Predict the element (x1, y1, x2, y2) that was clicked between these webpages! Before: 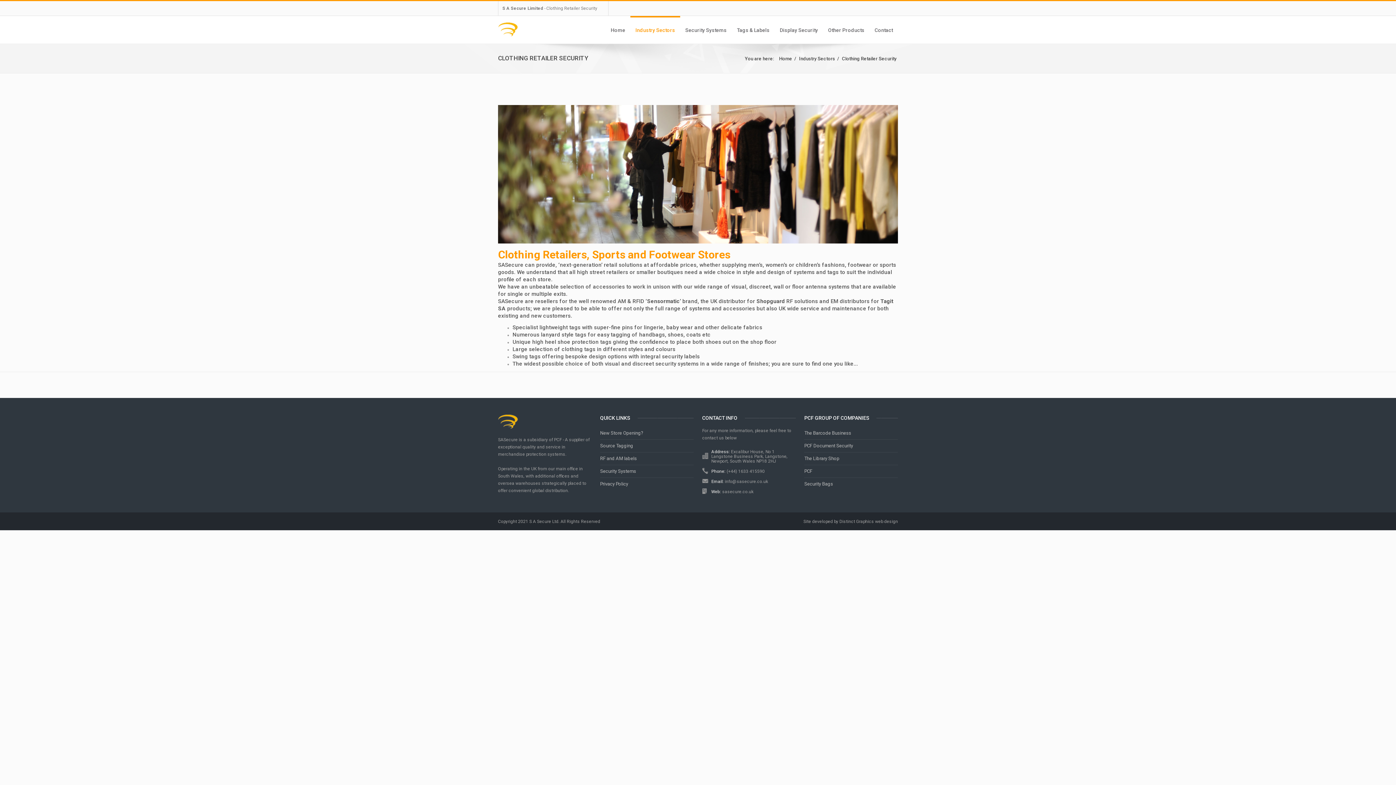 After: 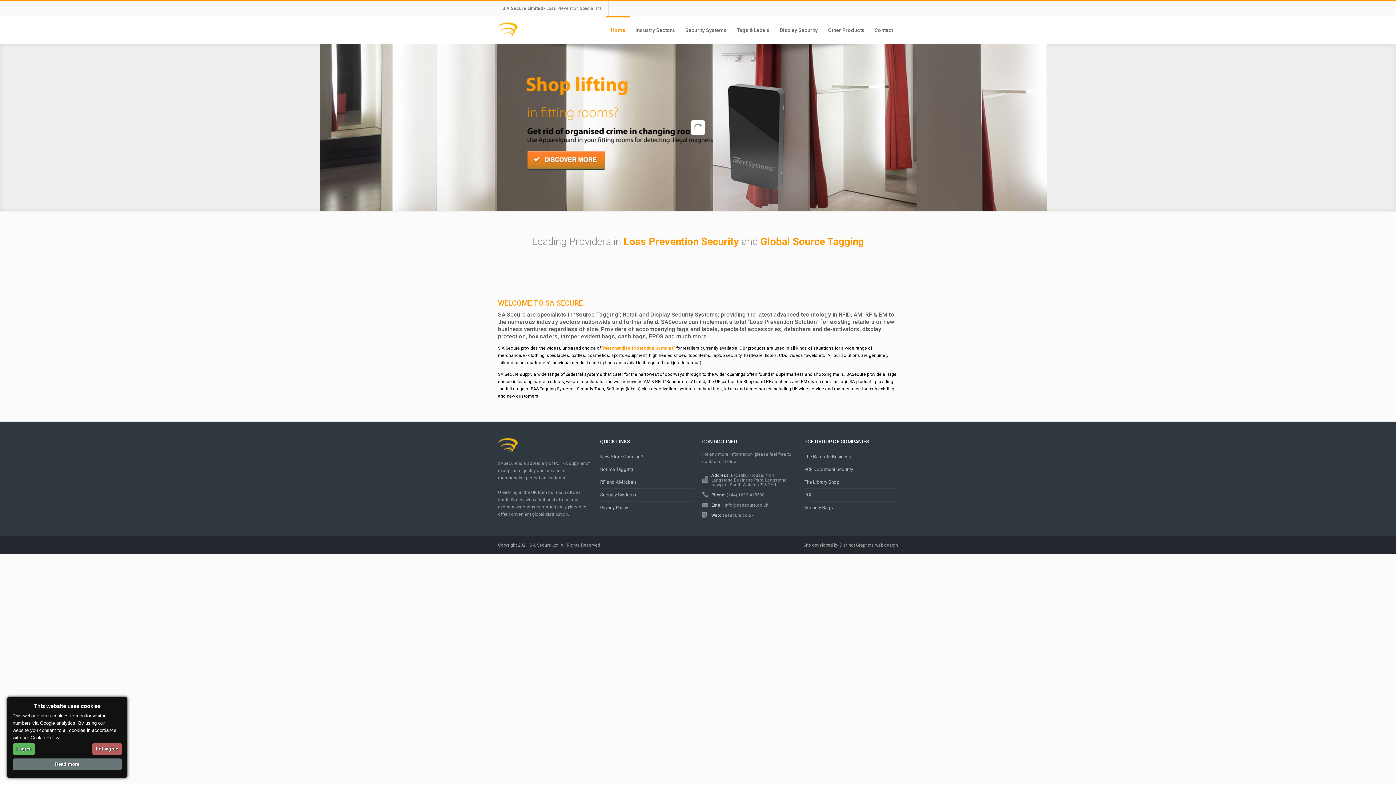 Action: label: Home bbox: (610, 27, 625, 33)